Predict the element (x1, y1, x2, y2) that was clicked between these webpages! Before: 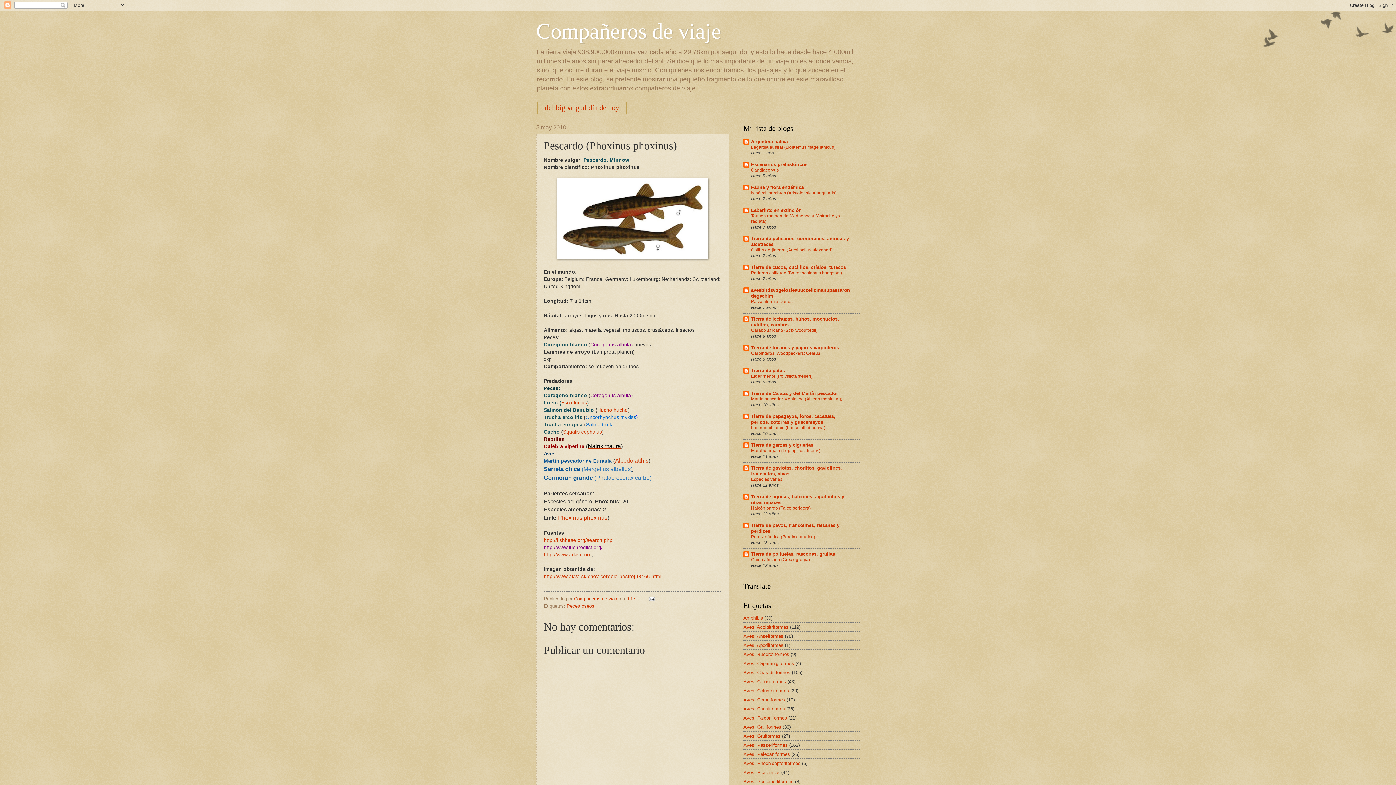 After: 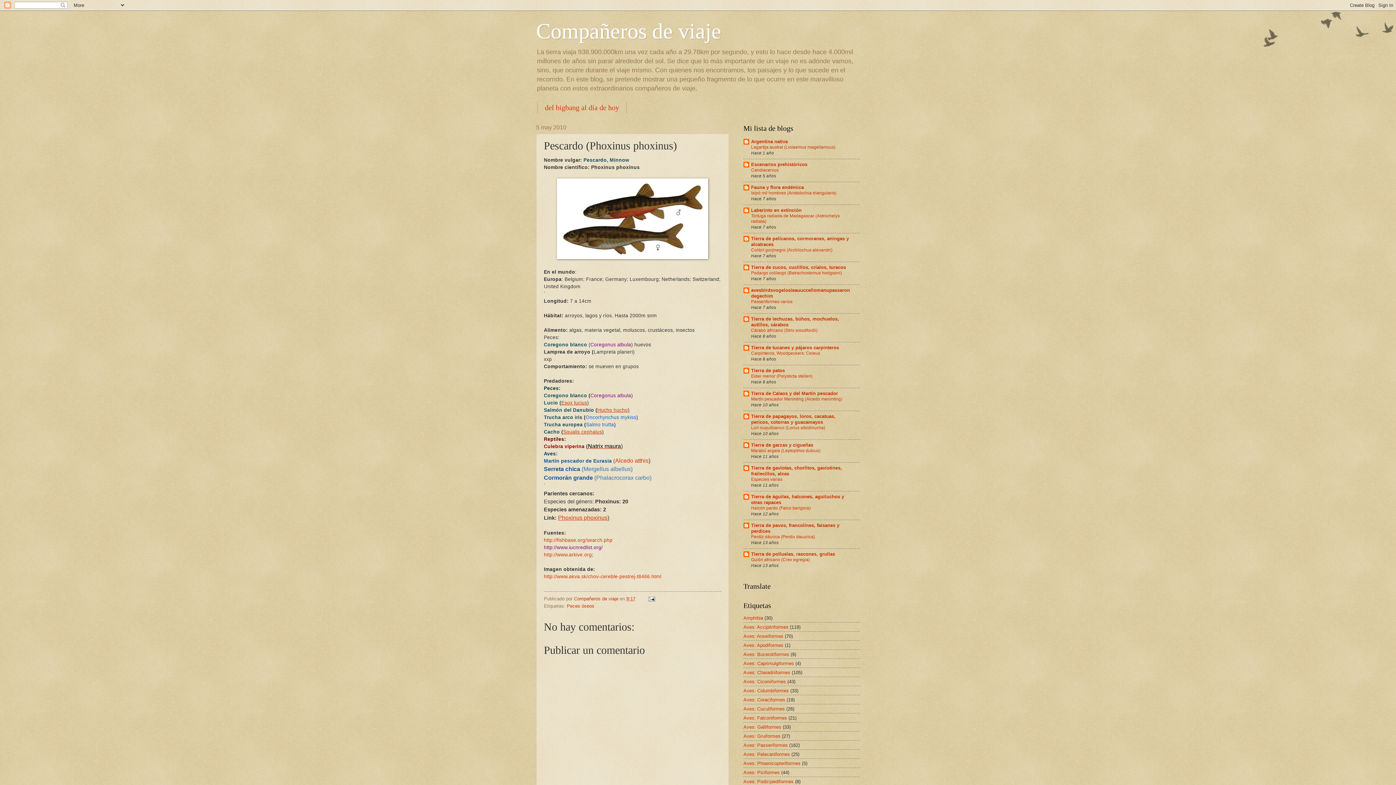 Action: bbox: (558, 514, 607, 521) label: Phoxinus phoxinus